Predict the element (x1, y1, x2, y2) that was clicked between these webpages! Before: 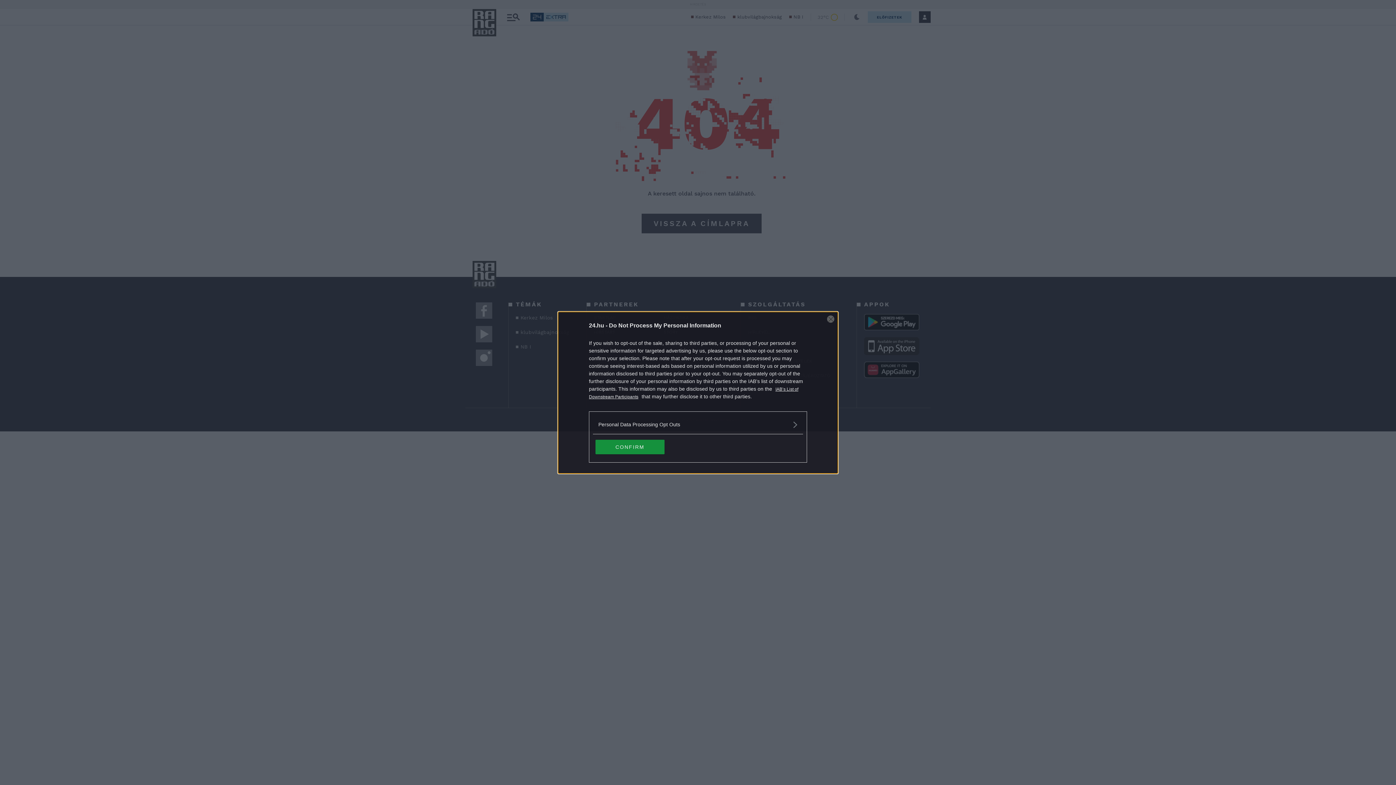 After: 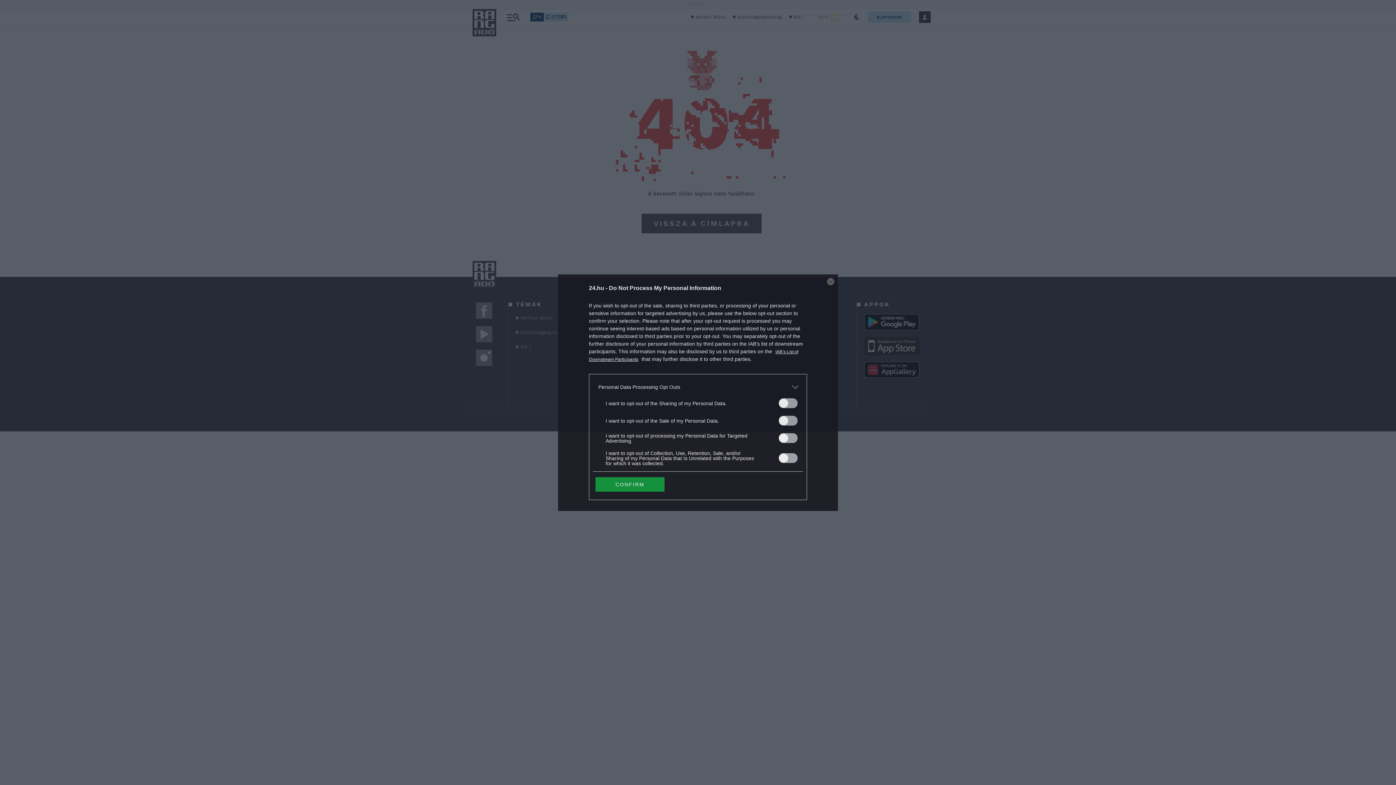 Action: bbox: (598, 420, 797, 428) label: Opt-Outs